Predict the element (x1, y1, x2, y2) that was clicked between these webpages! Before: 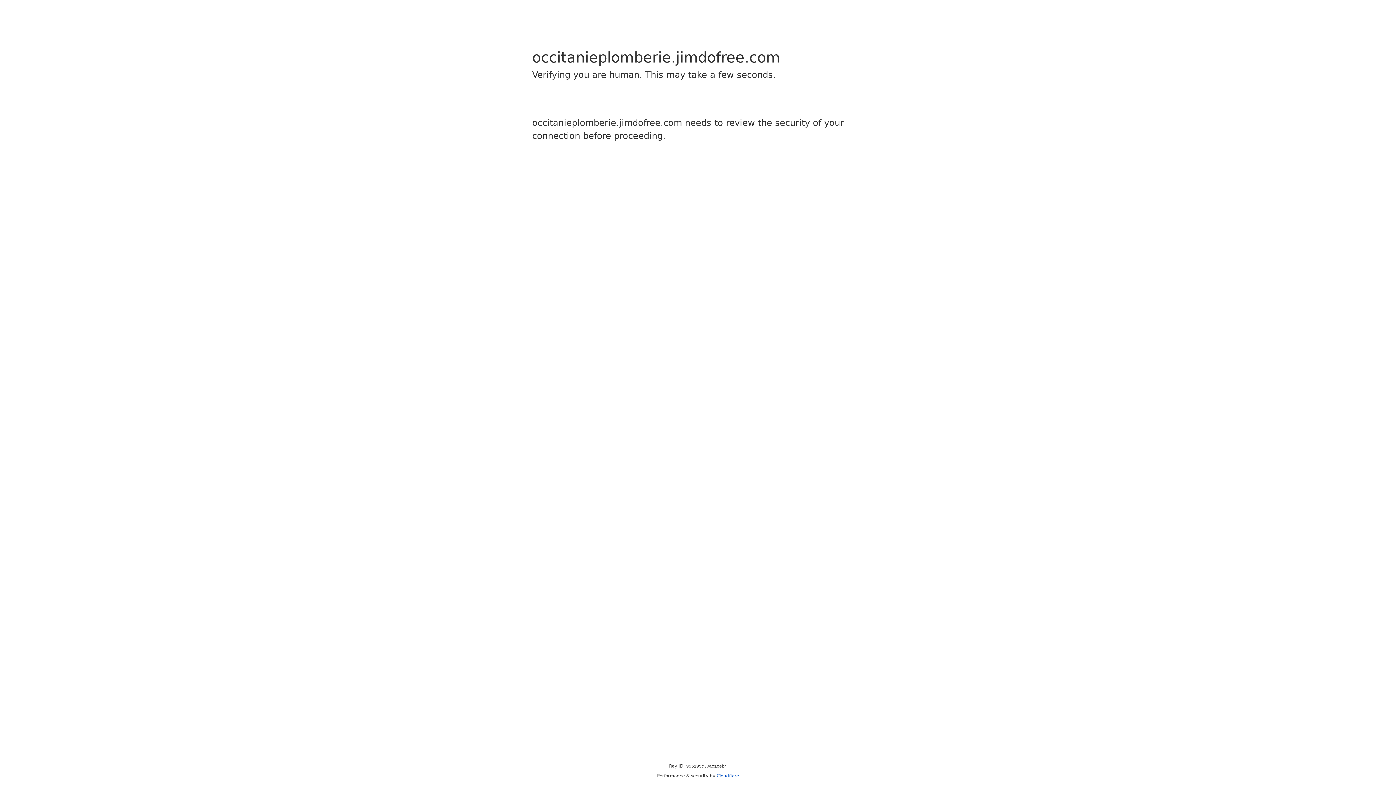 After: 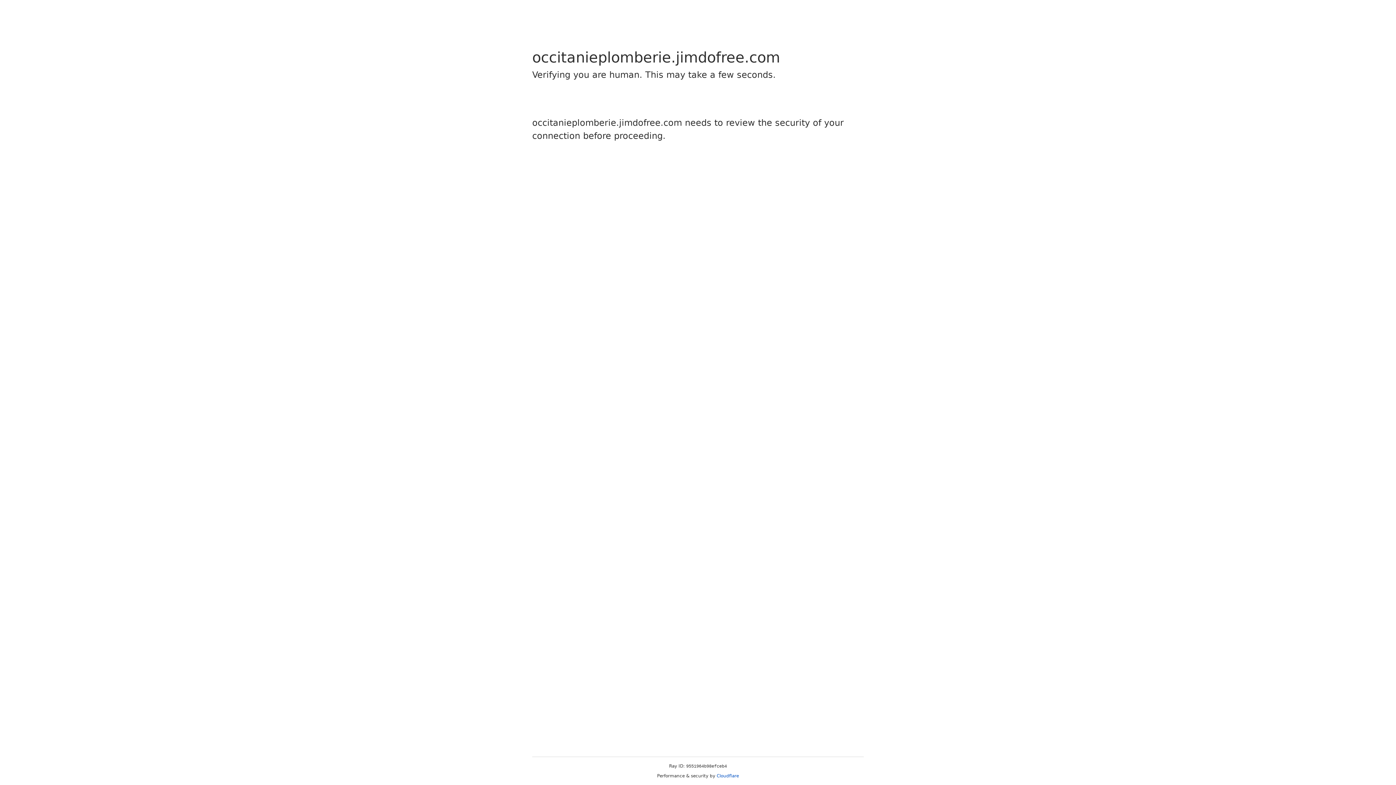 Action: bbox: (716, 773, 739, 778) label: Cloudflare